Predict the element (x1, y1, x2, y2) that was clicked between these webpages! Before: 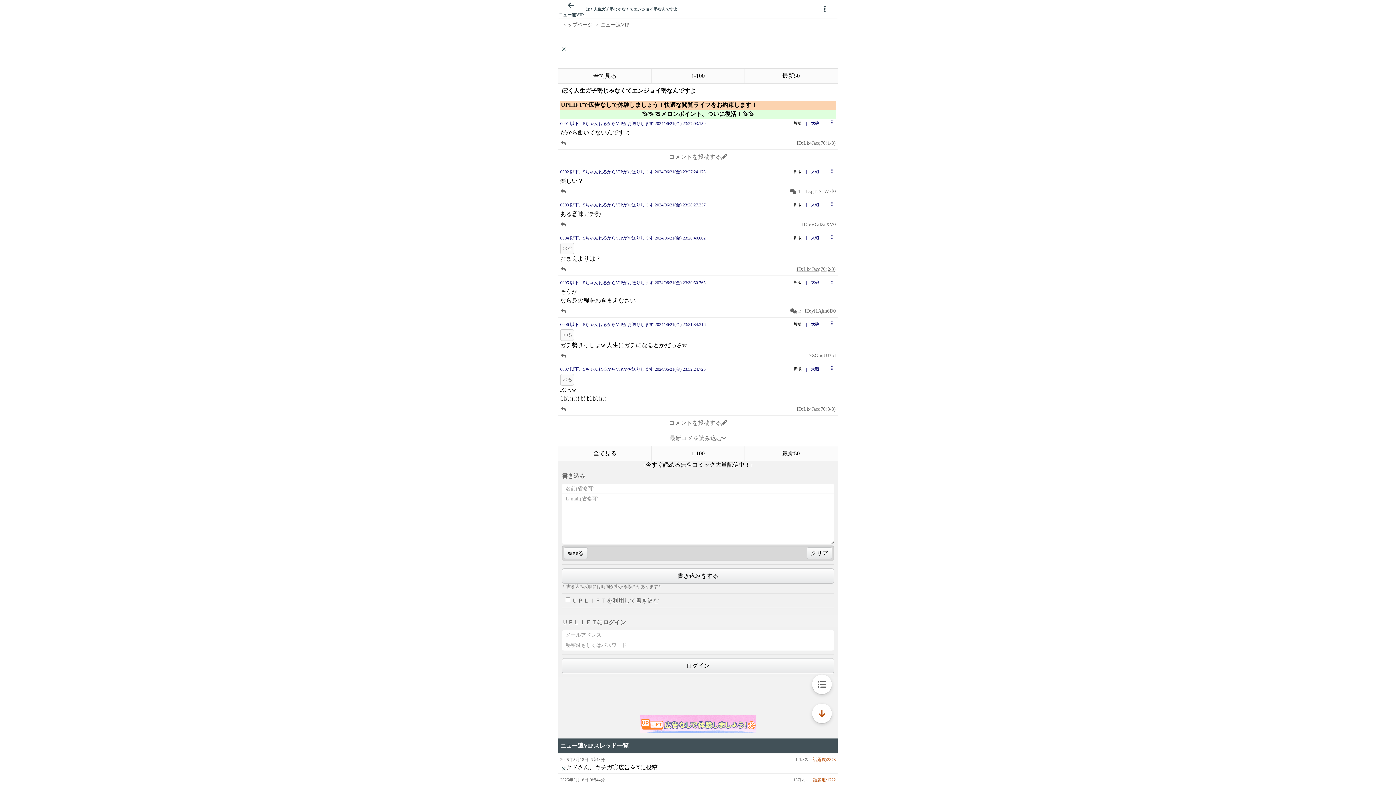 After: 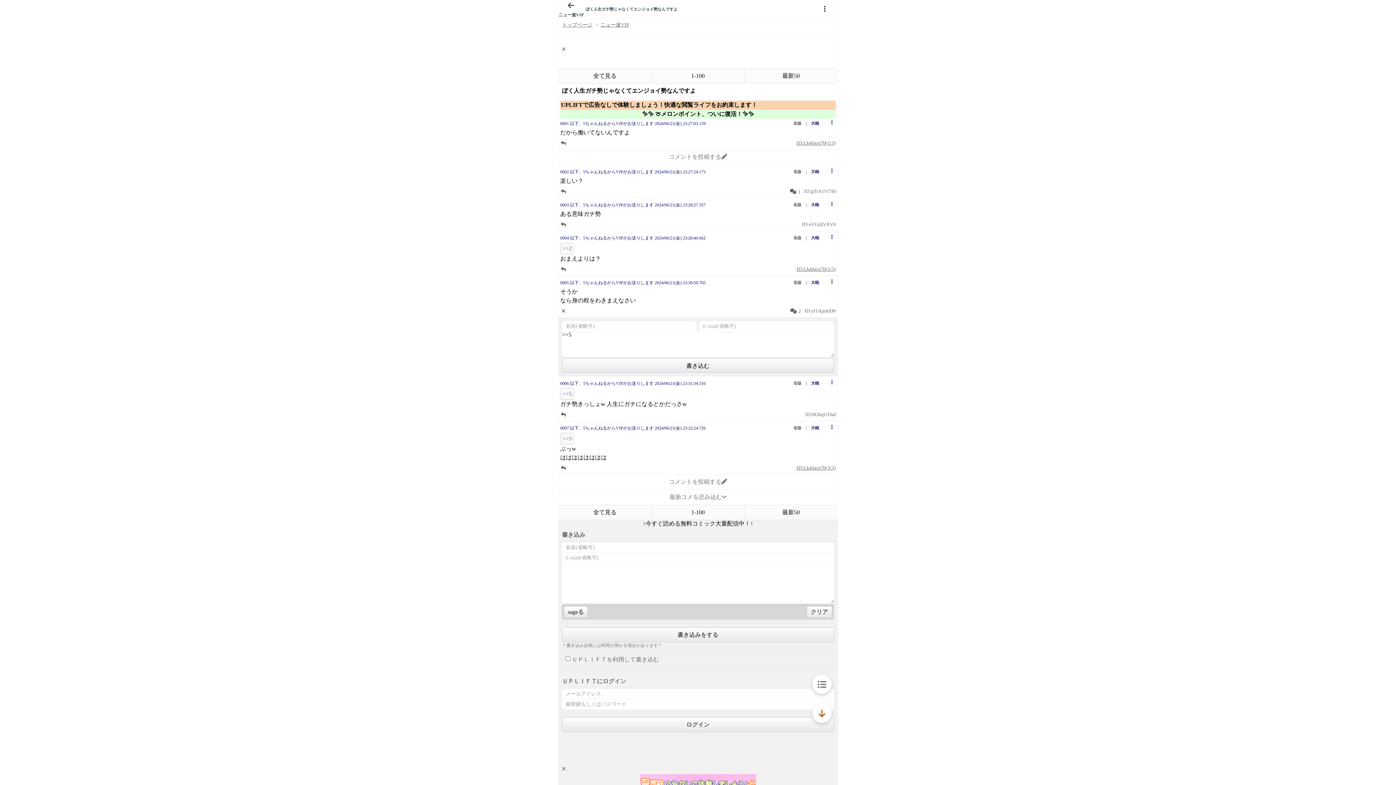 Action: bbox: (560, 308, 566, 313) label: button